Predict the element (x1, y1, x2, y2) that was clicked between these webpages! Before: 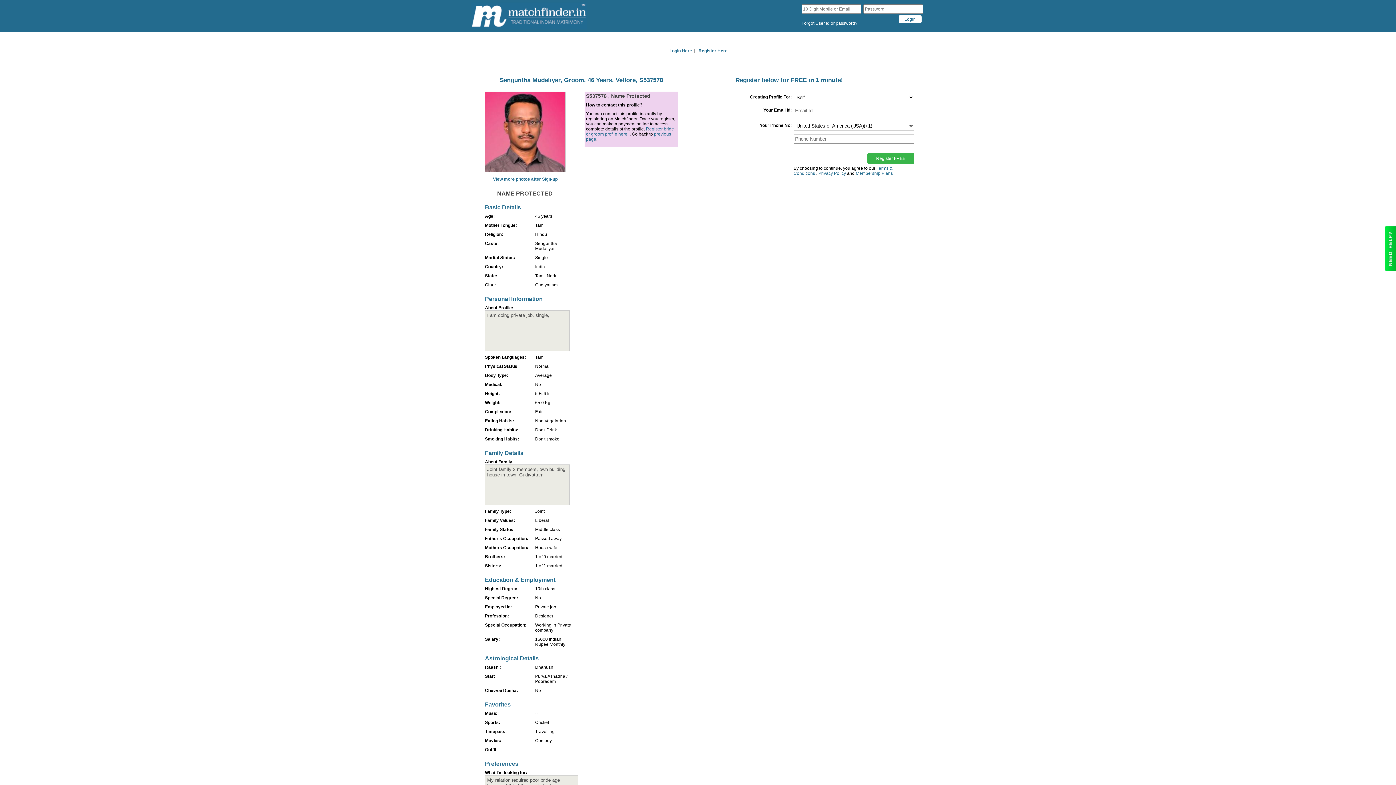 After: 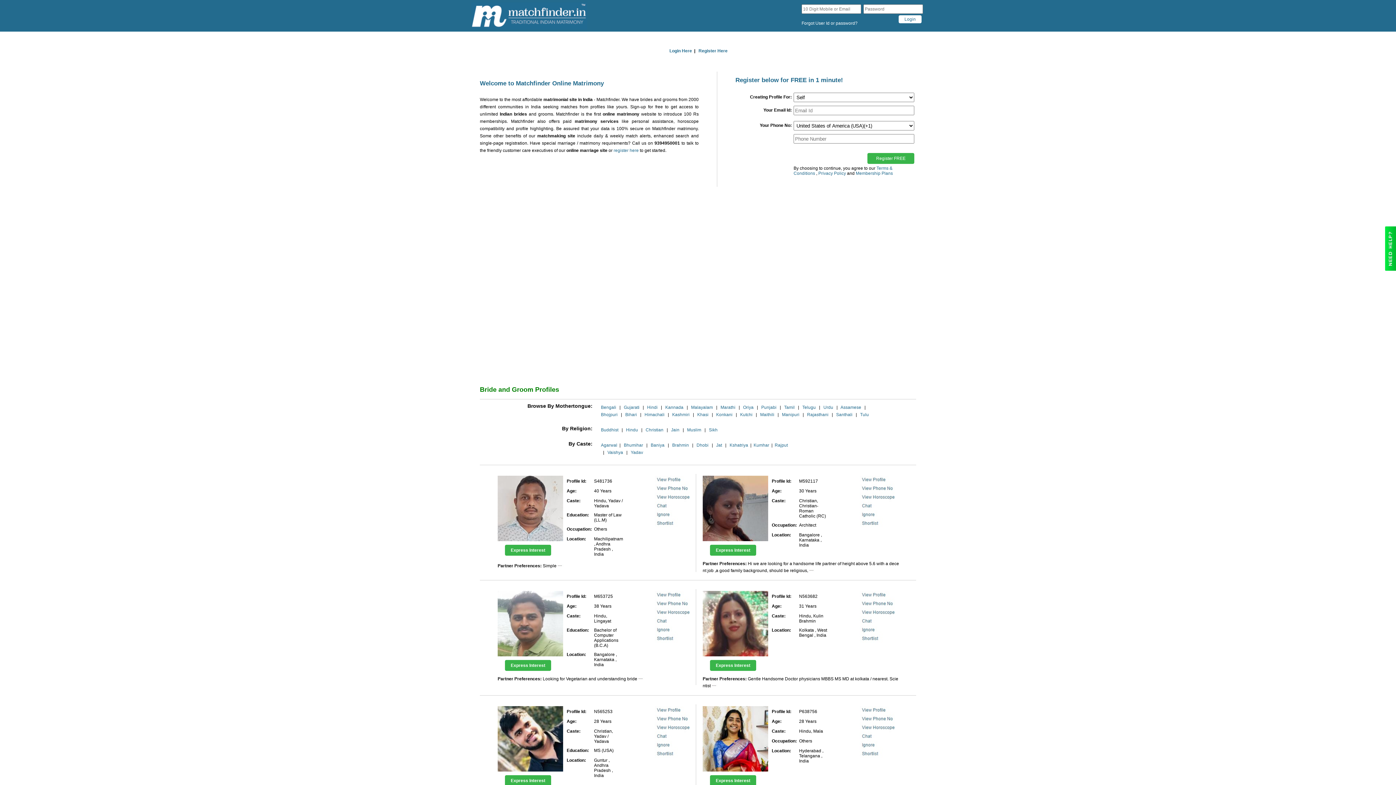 Action: bbox: (470, 2, 587, 29) label: matchfinder logo